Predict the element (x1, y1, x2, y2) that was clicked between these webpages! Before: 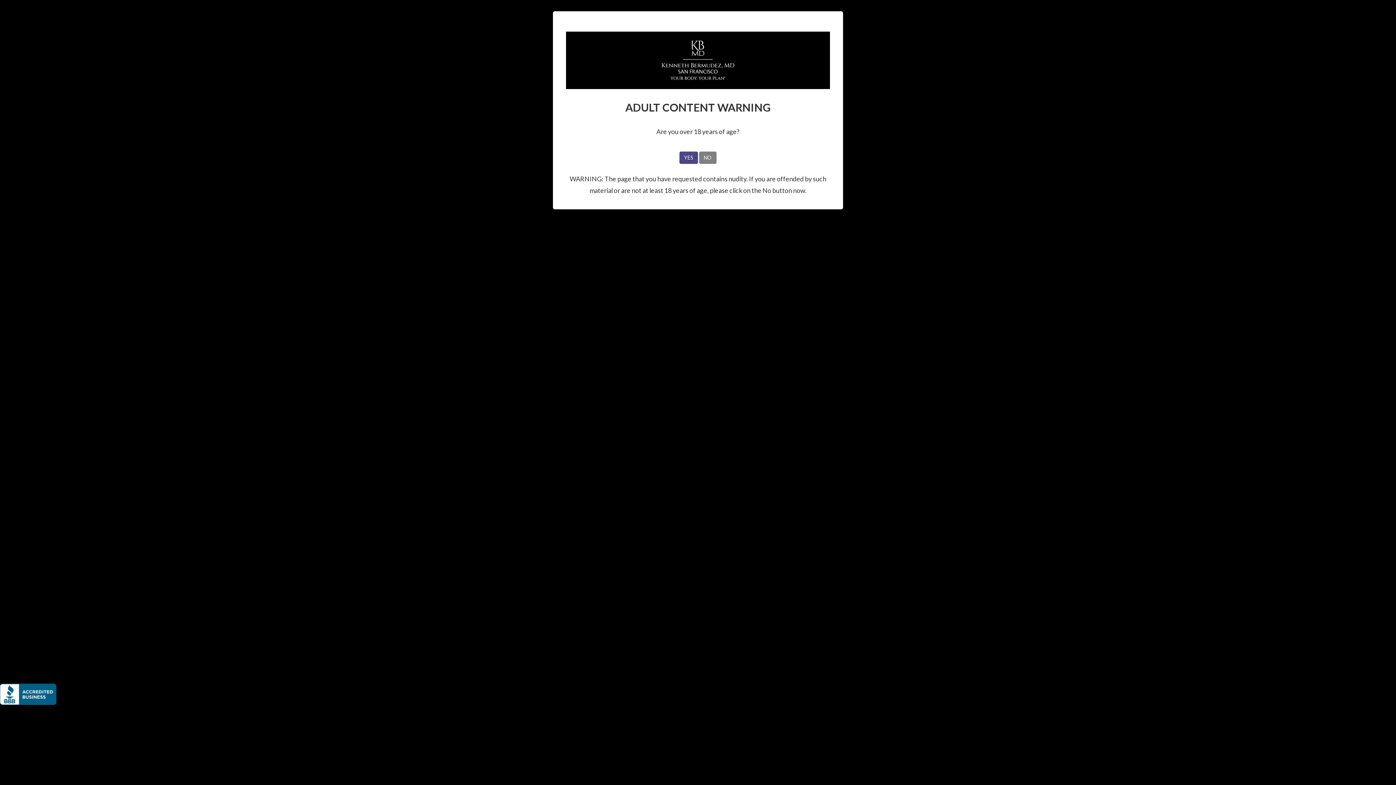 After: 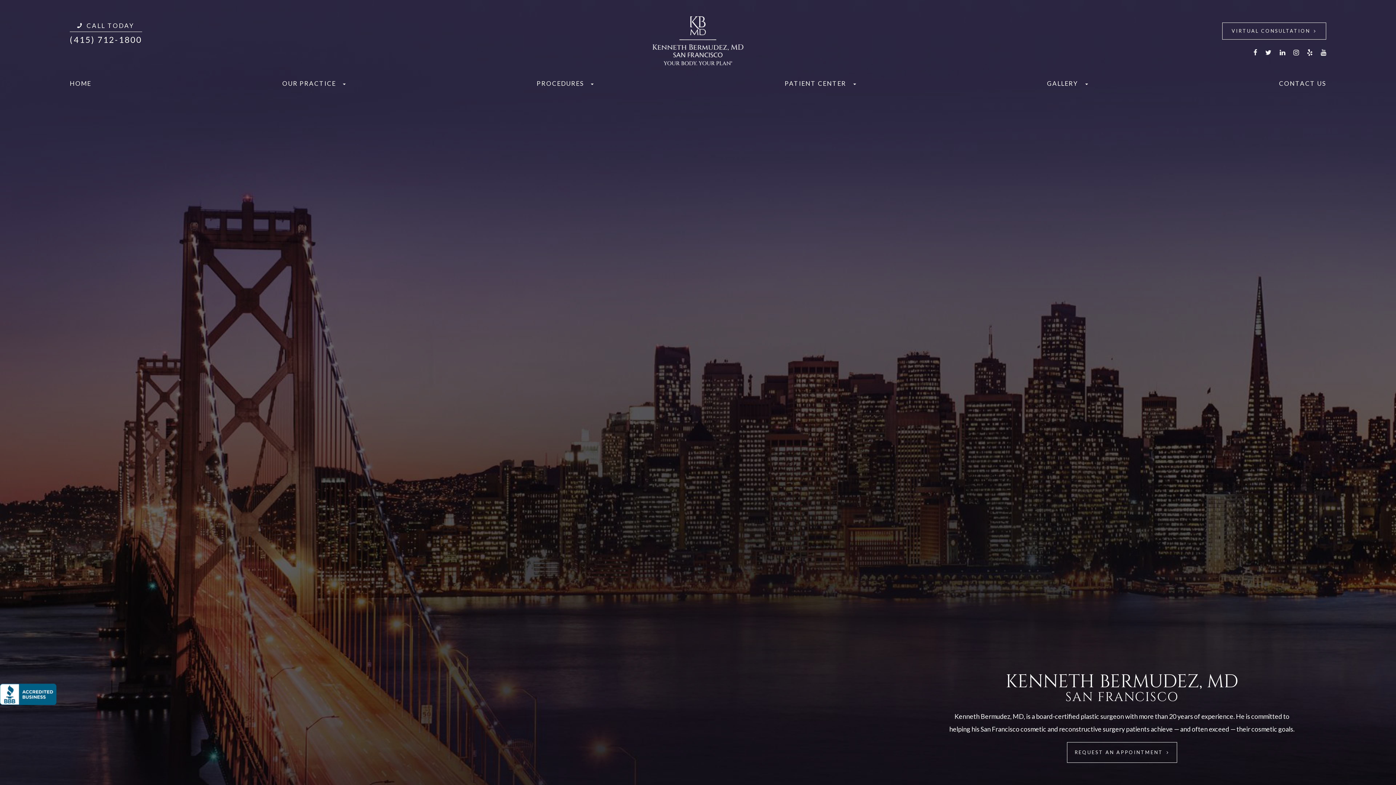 Action: bbox: (699, 151, 716, 164) label: NO